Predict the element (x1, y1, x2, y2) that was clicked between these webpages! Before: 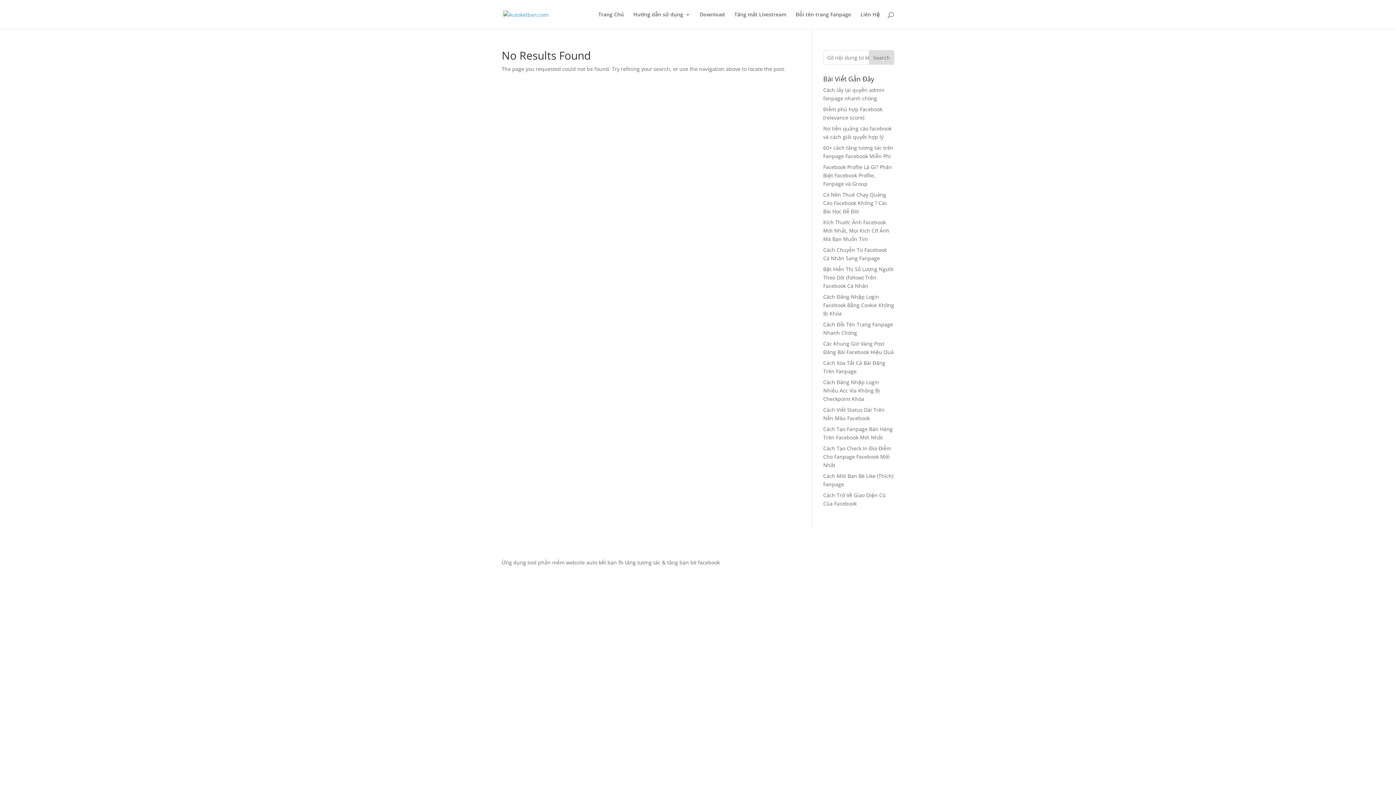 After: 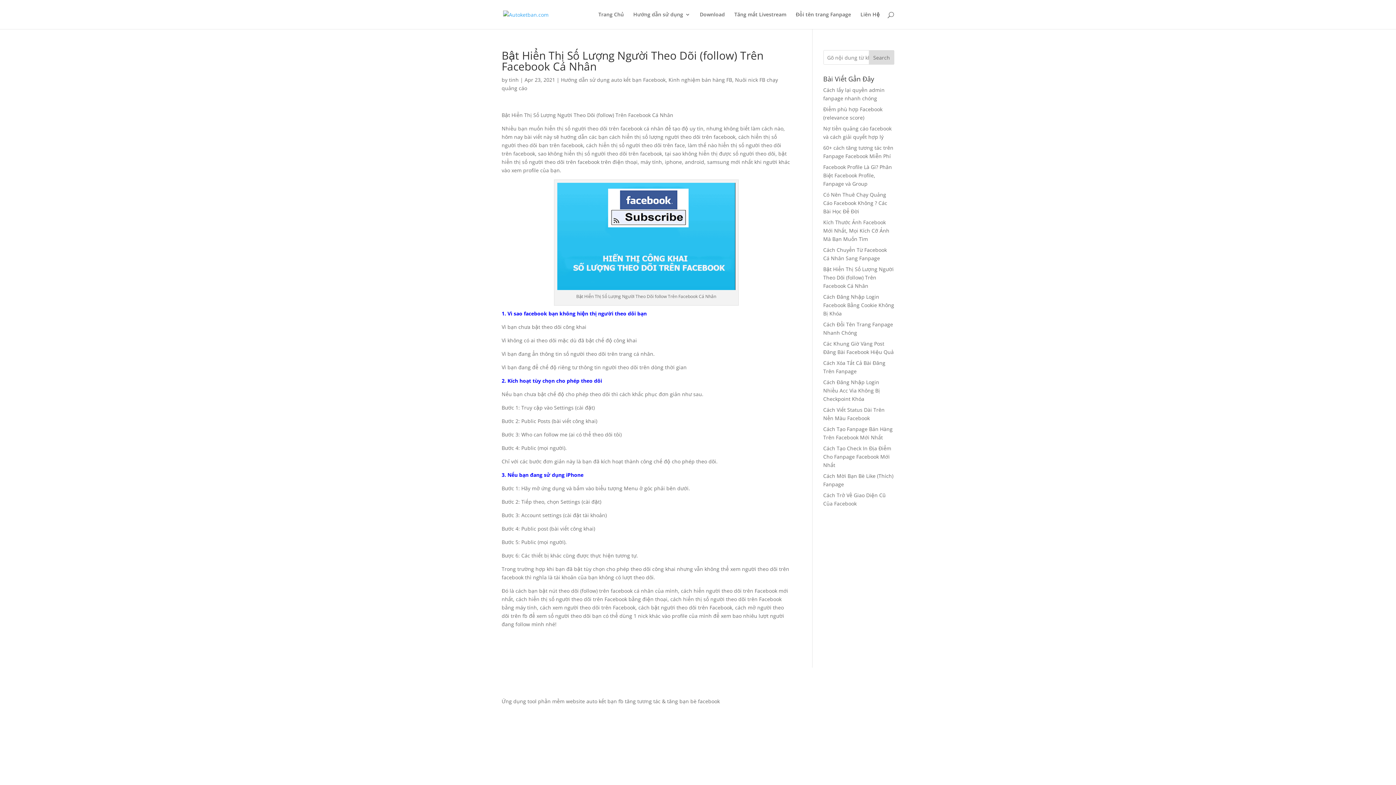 Action: bbox: (823, 265, 894, 289) label: Bật Hiển Thị Số Lượng Người Theo Dõi (follow) Trên Facebook Cá Nhân